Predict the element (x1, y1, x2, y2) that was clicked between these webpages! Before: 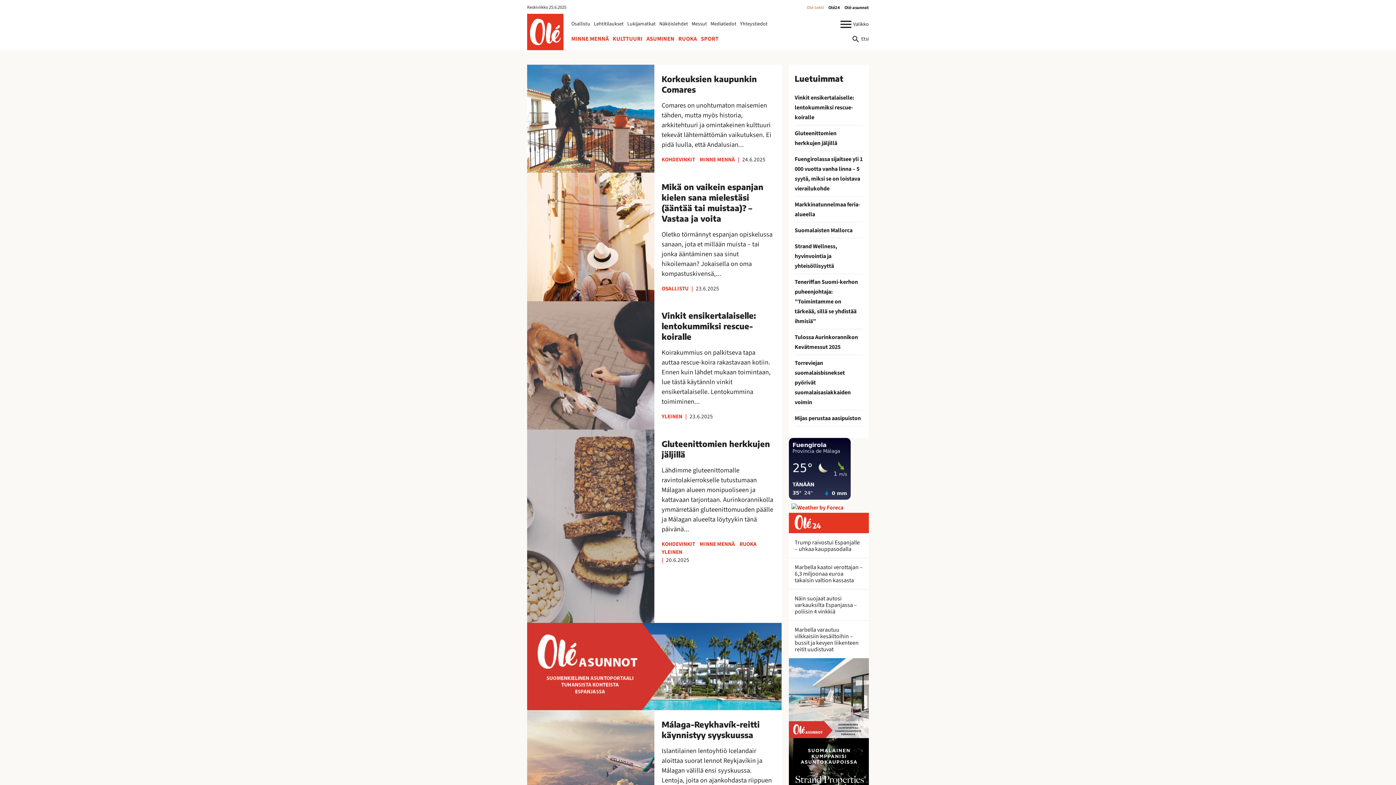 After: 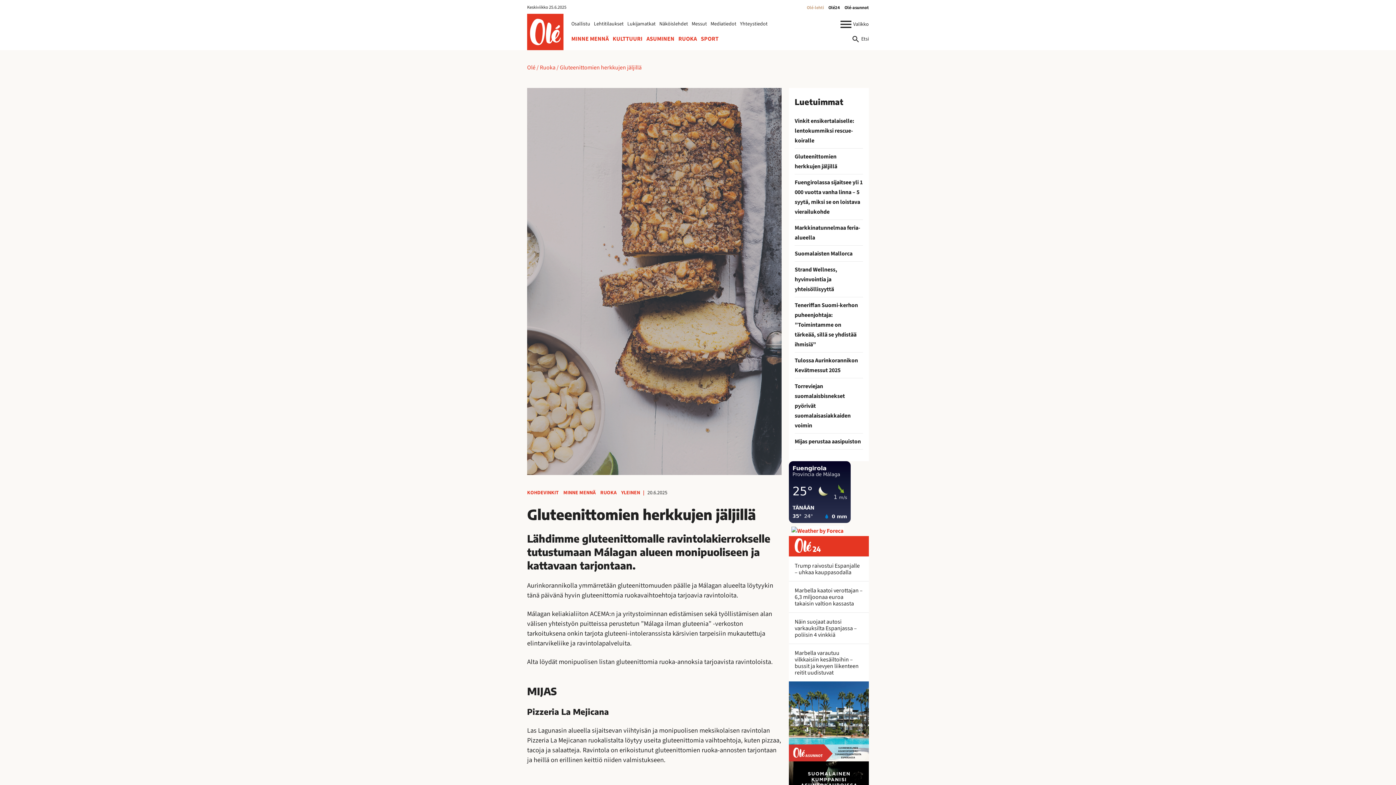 Action: bbox: (527, 429, 781, 623) label: Gluteenittomien herkkujen jäljillä